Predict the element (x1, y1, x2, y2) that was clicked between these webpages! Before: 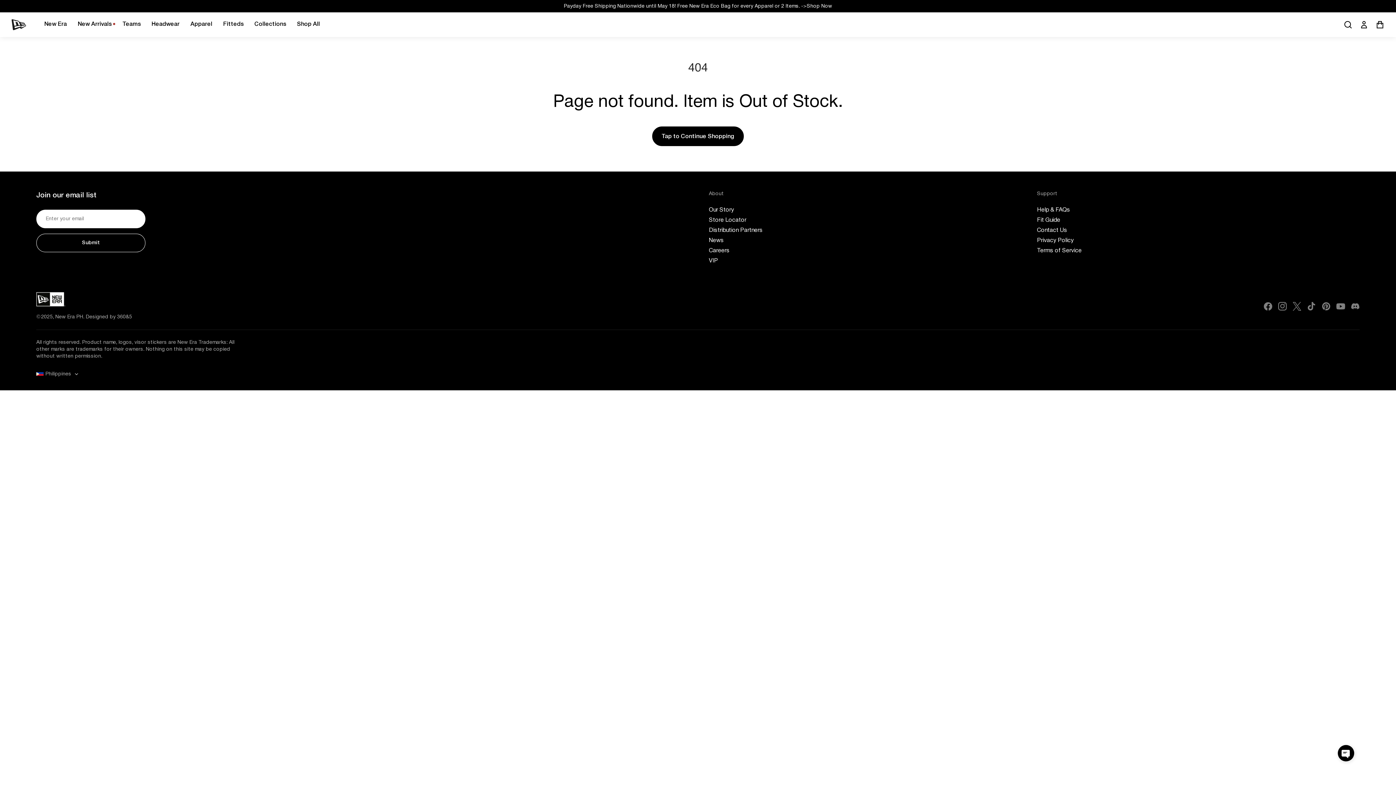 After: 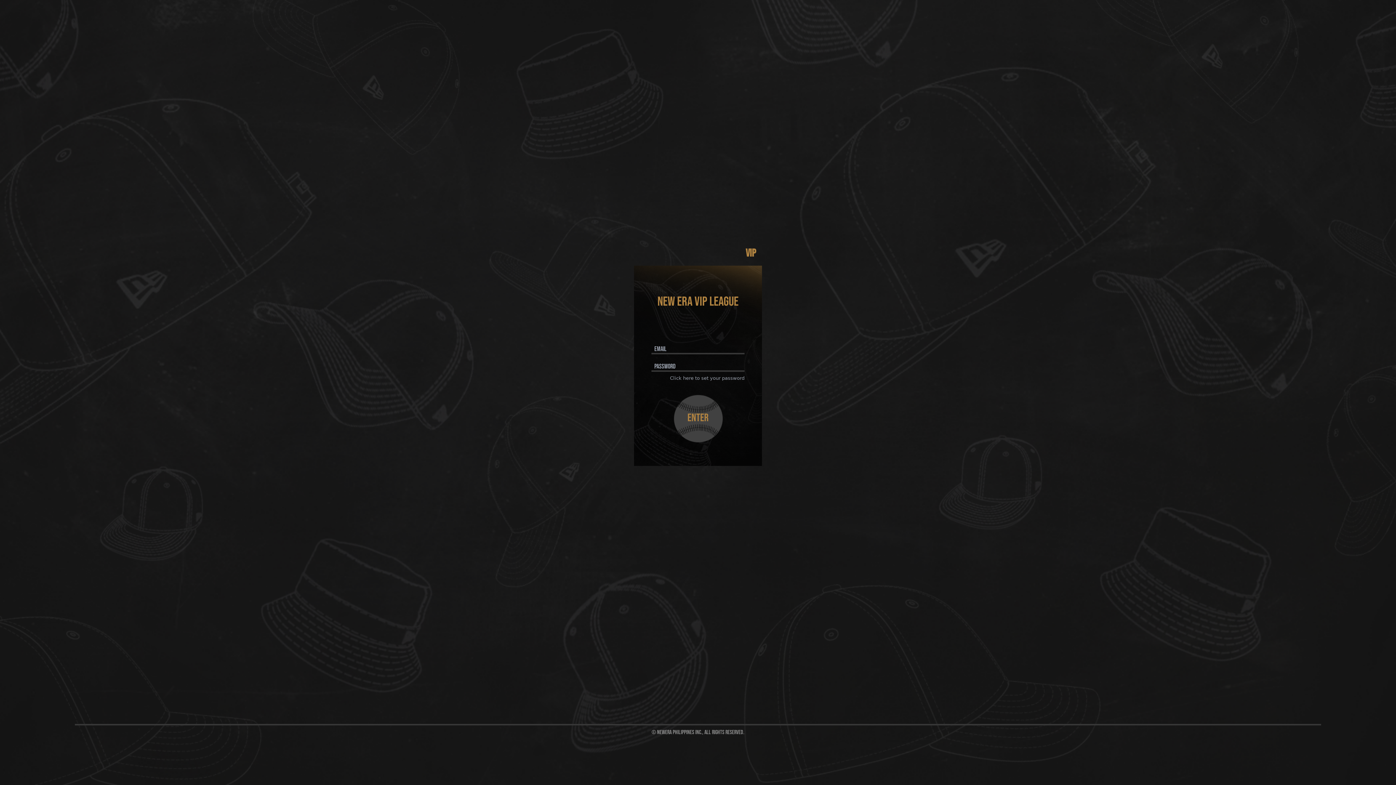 Action: bbox: (709, 258, 718, 263) label: VIP